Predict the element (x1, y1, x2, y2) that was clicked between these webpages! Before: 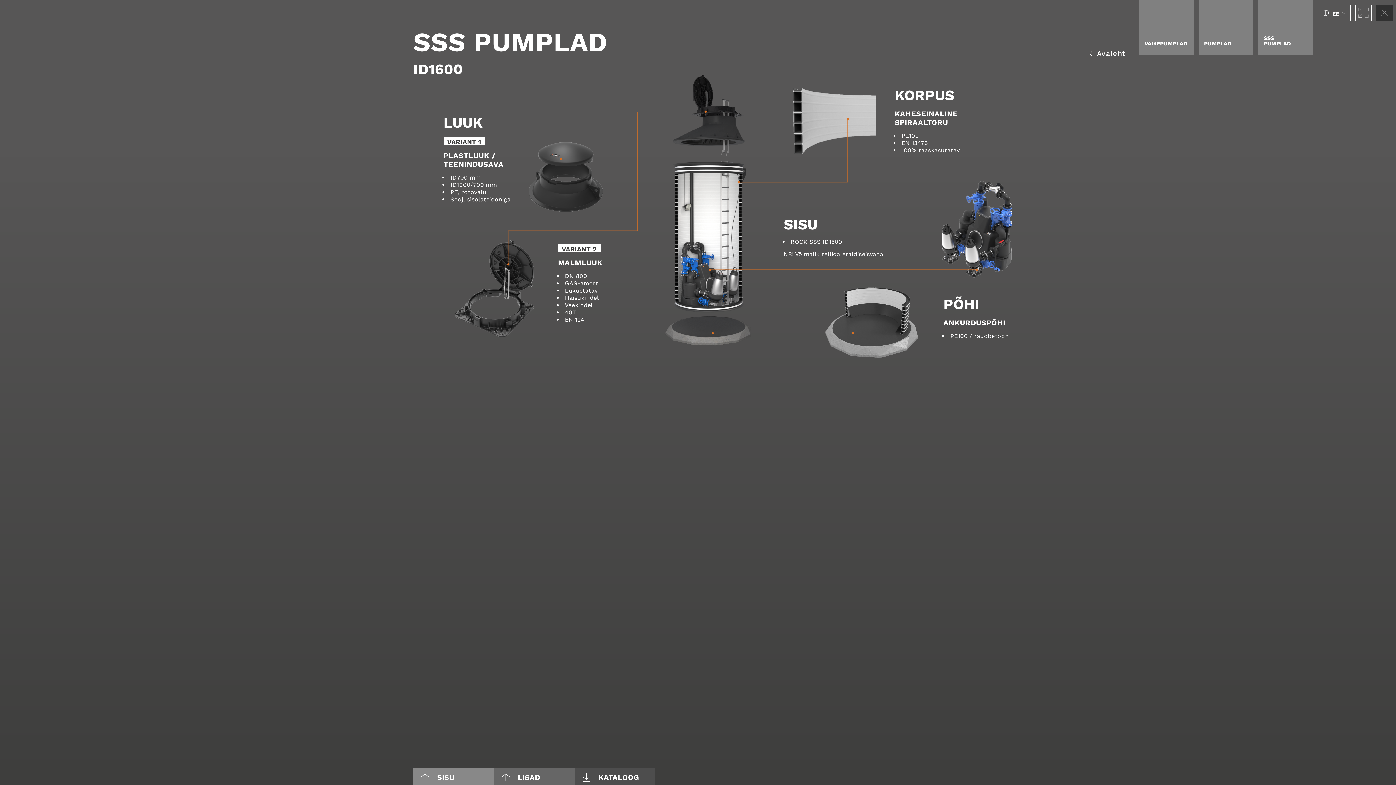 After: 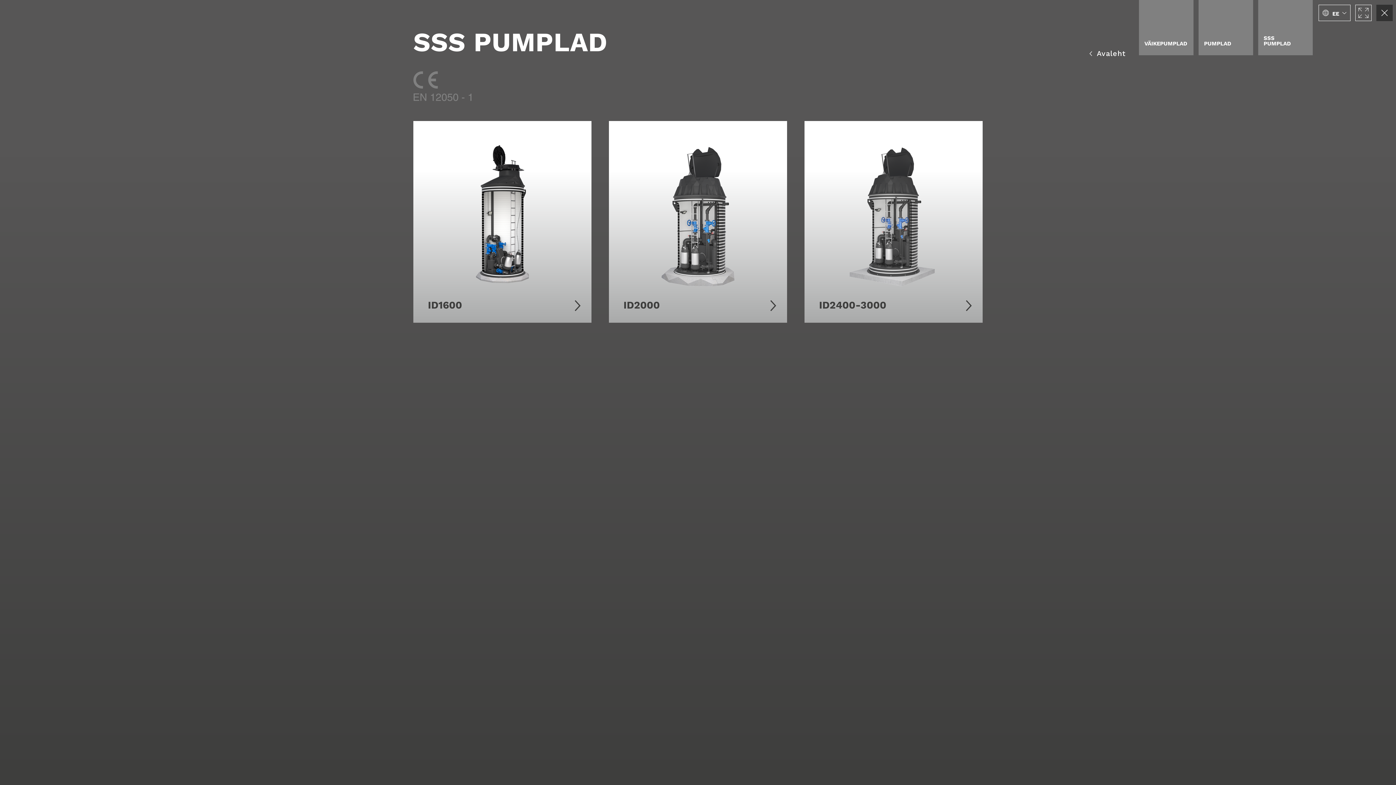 Action: bbox: (1258, 26, 1296, 55) label: SSS
PUMPLAD